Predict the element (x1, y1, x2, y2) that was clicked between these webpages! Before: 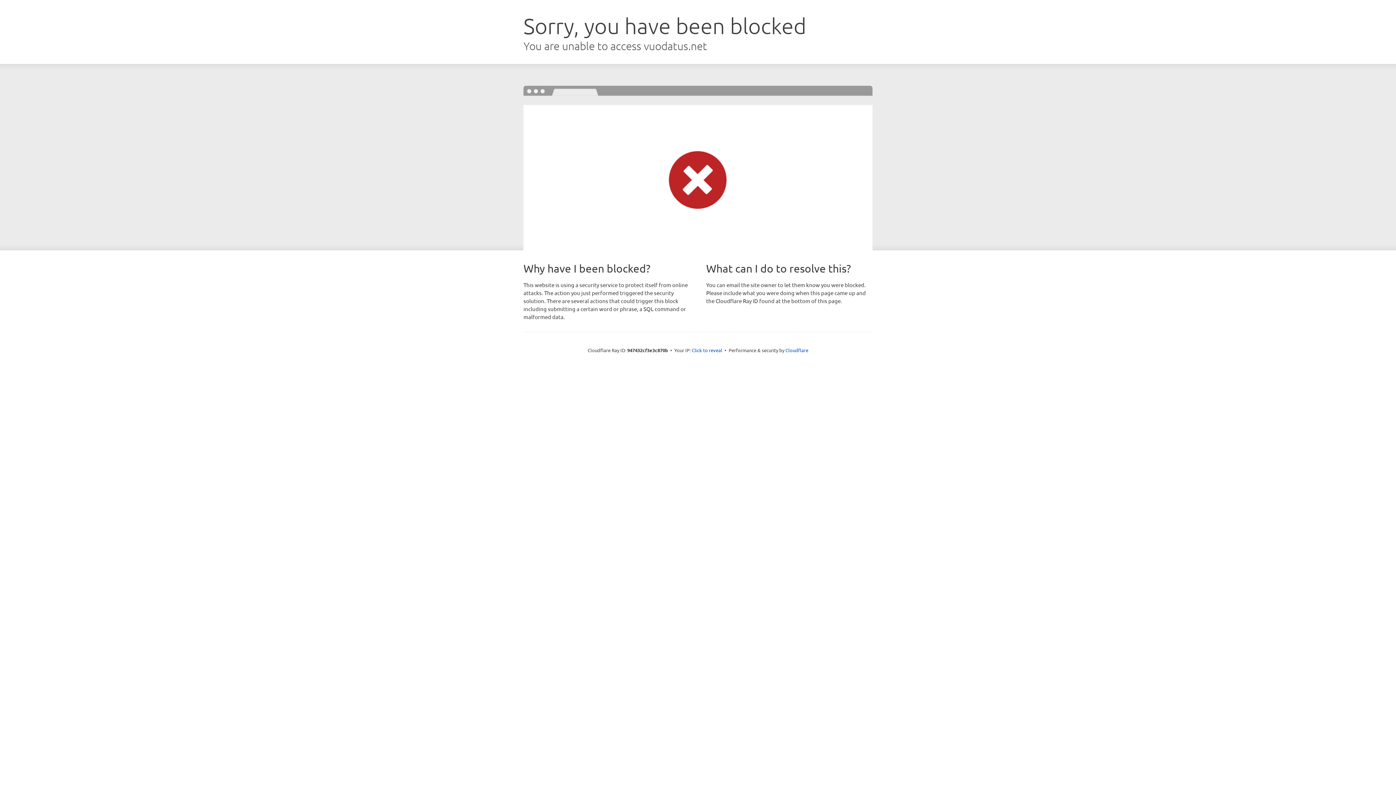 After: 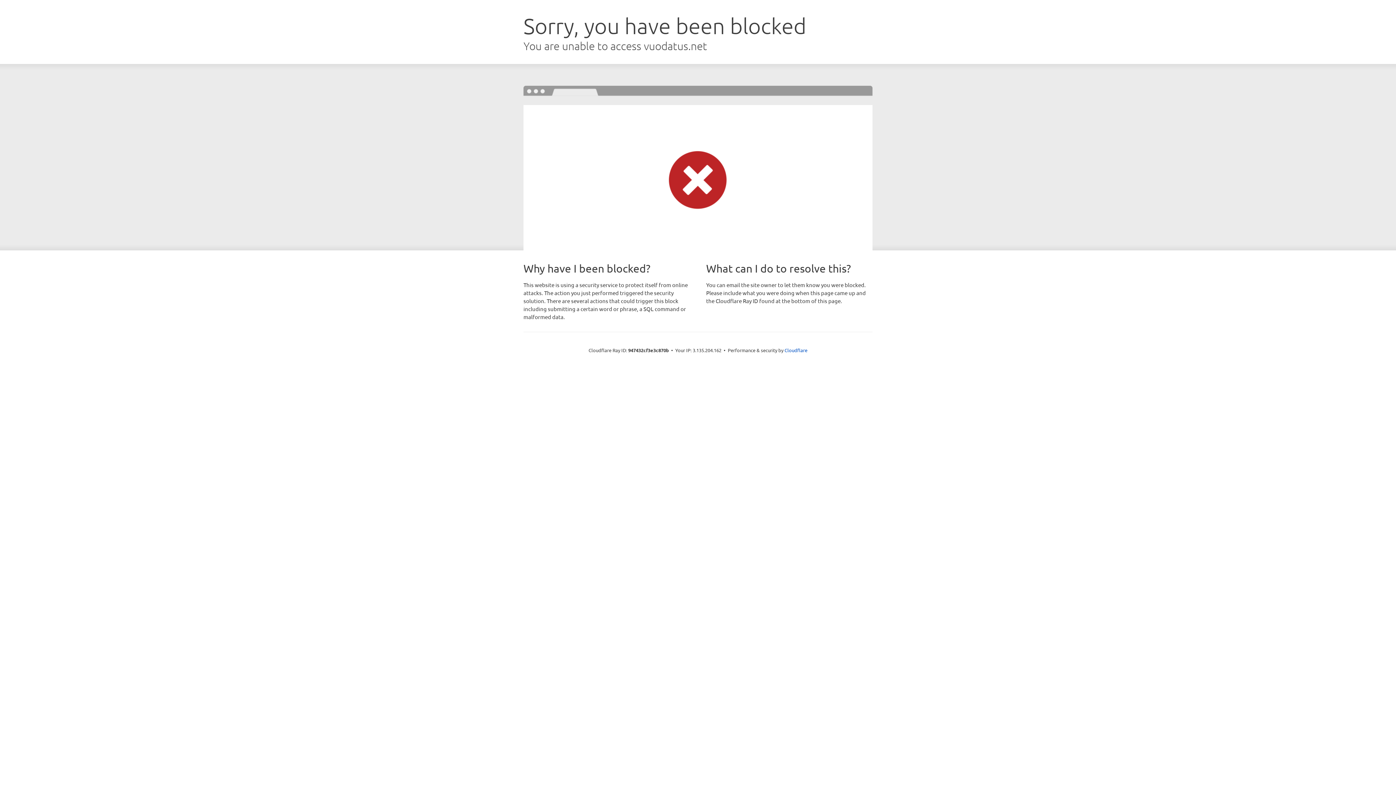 Action: label: Click to reveal bbox: (692, 346, 722, 353)